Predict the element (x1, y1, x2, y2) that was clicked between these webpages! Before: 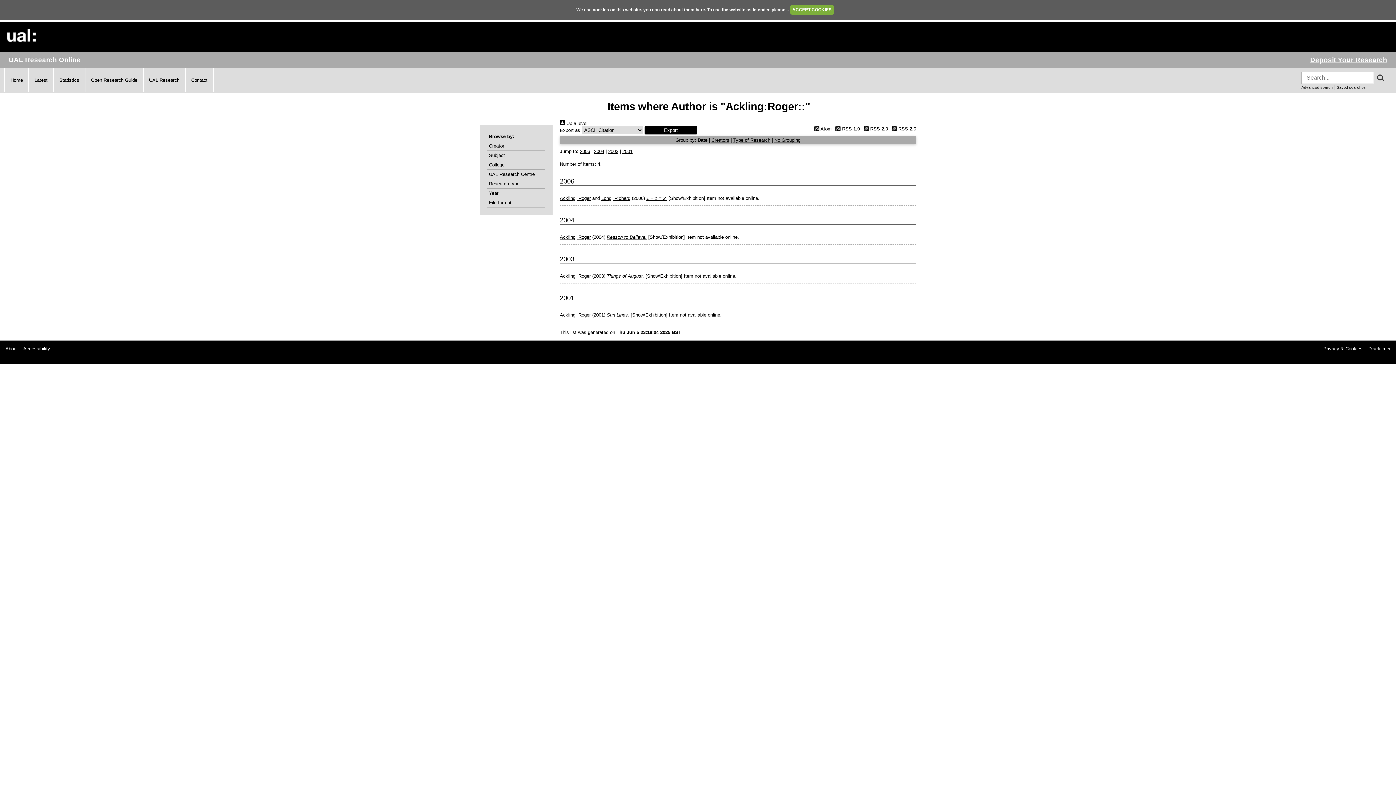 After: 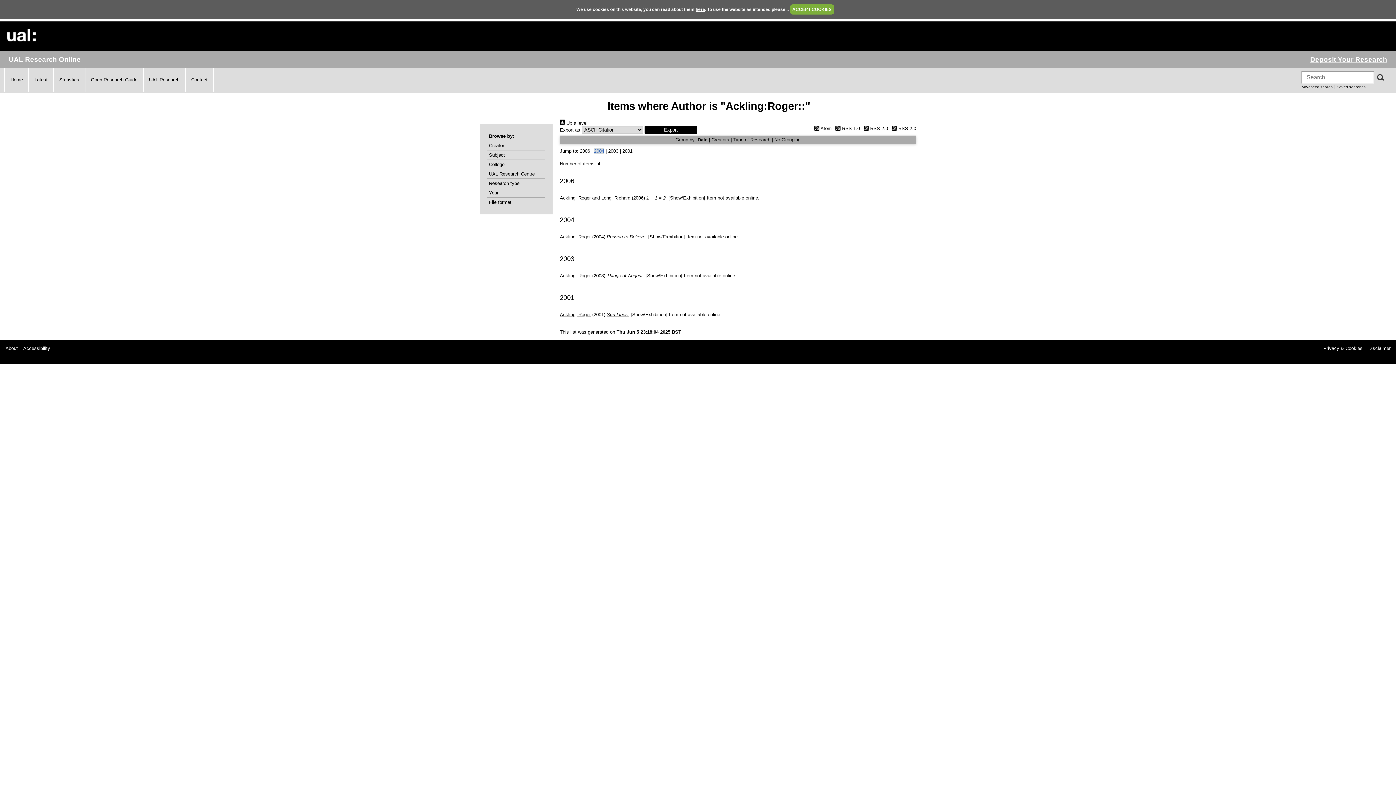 Action: bbox: (594, 148, 604, 154) label: 2004